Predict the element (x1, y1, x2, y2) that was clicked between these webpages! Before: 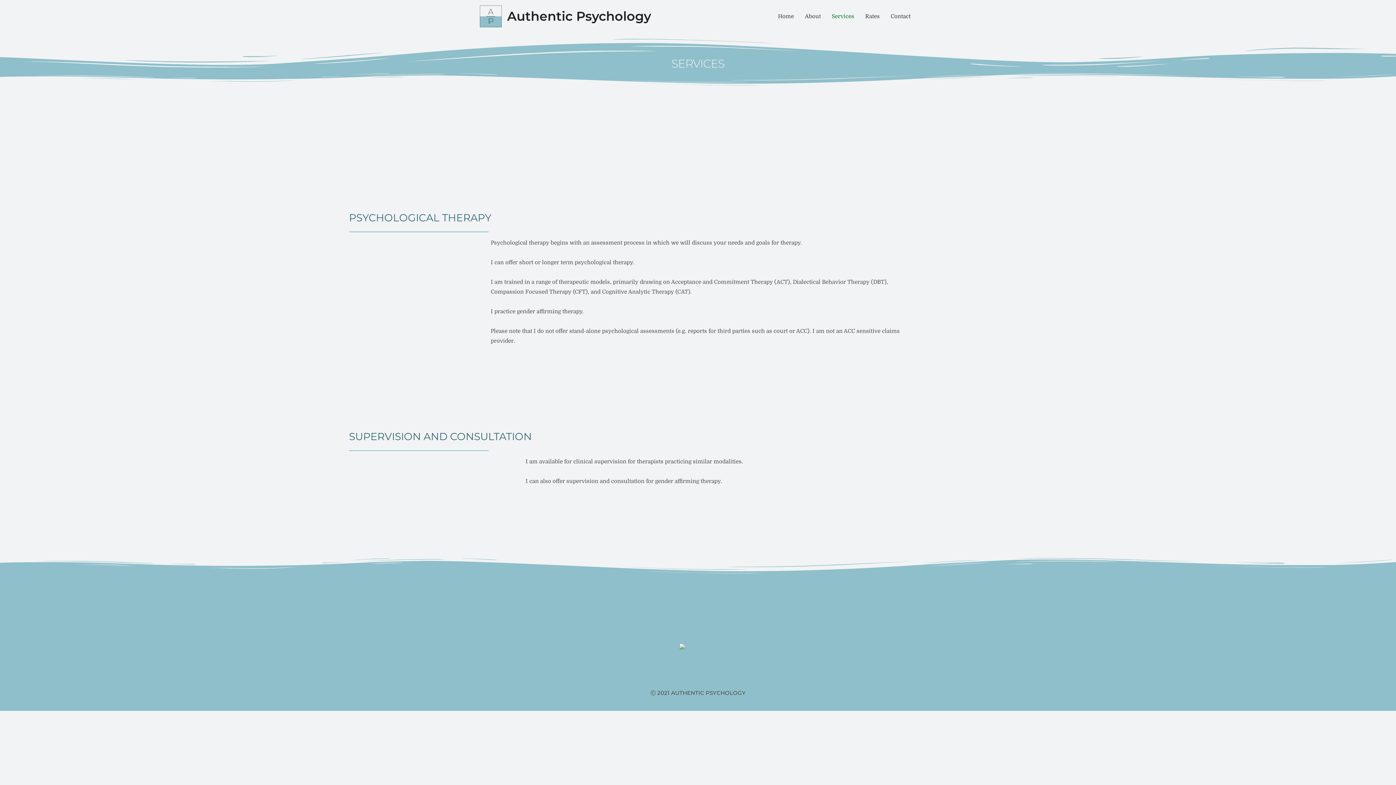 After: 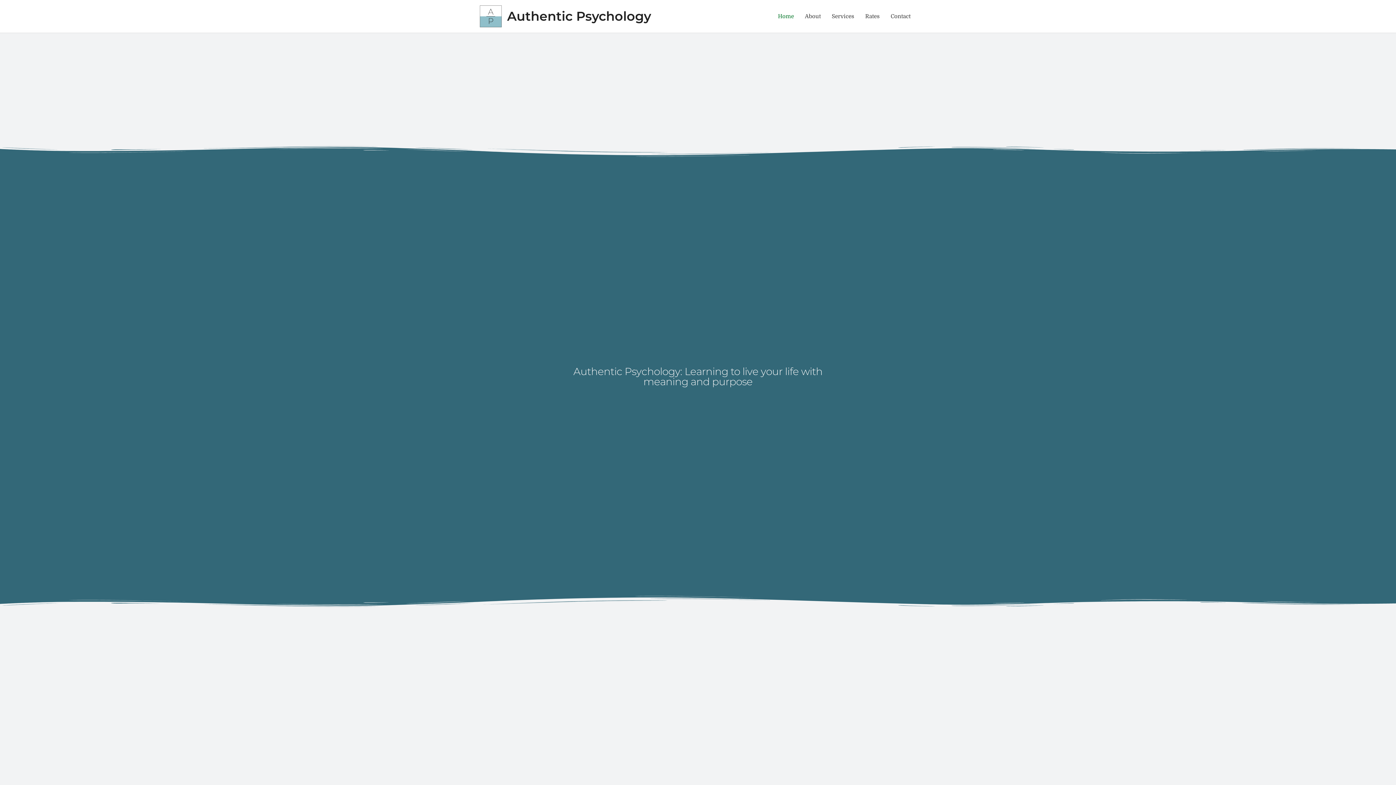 Action: bbox: (480, 12, 501, 19)